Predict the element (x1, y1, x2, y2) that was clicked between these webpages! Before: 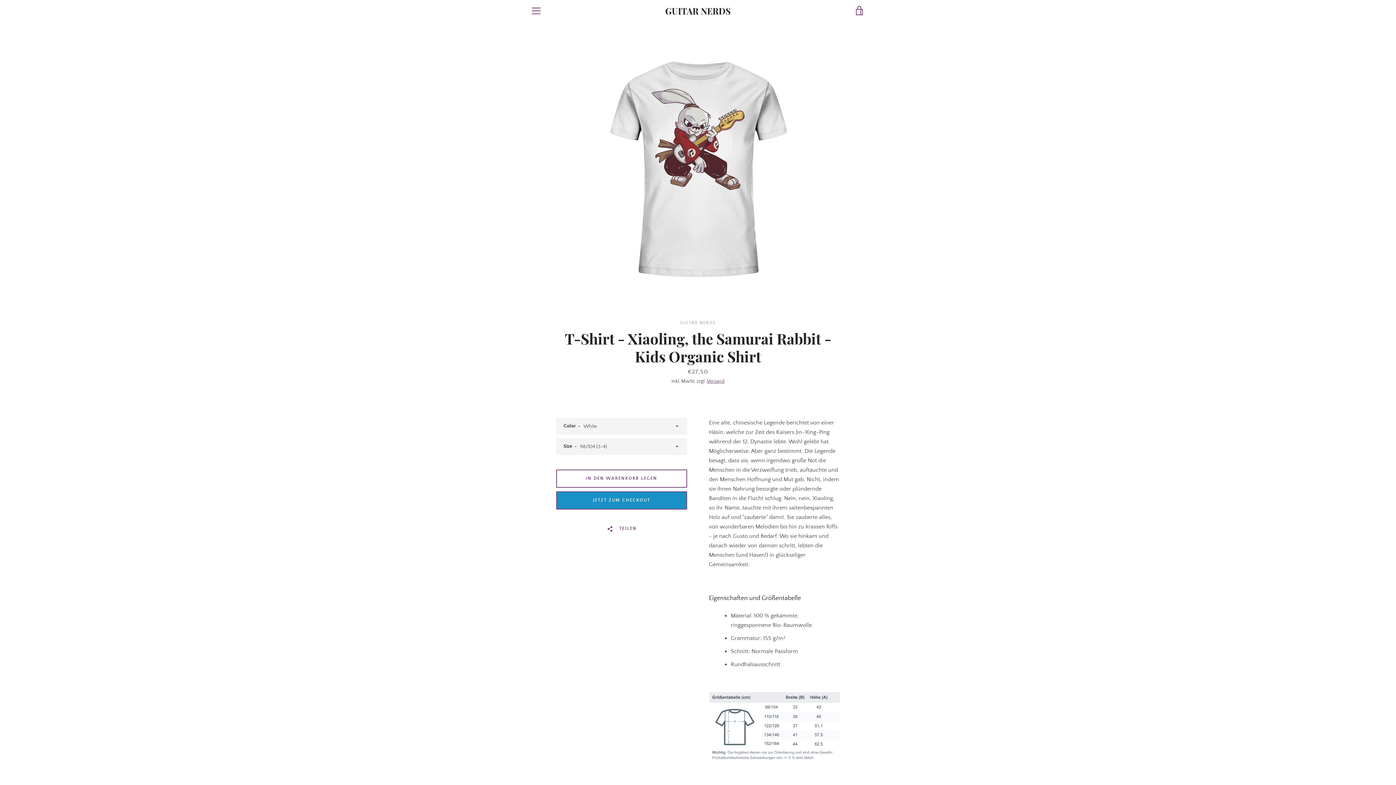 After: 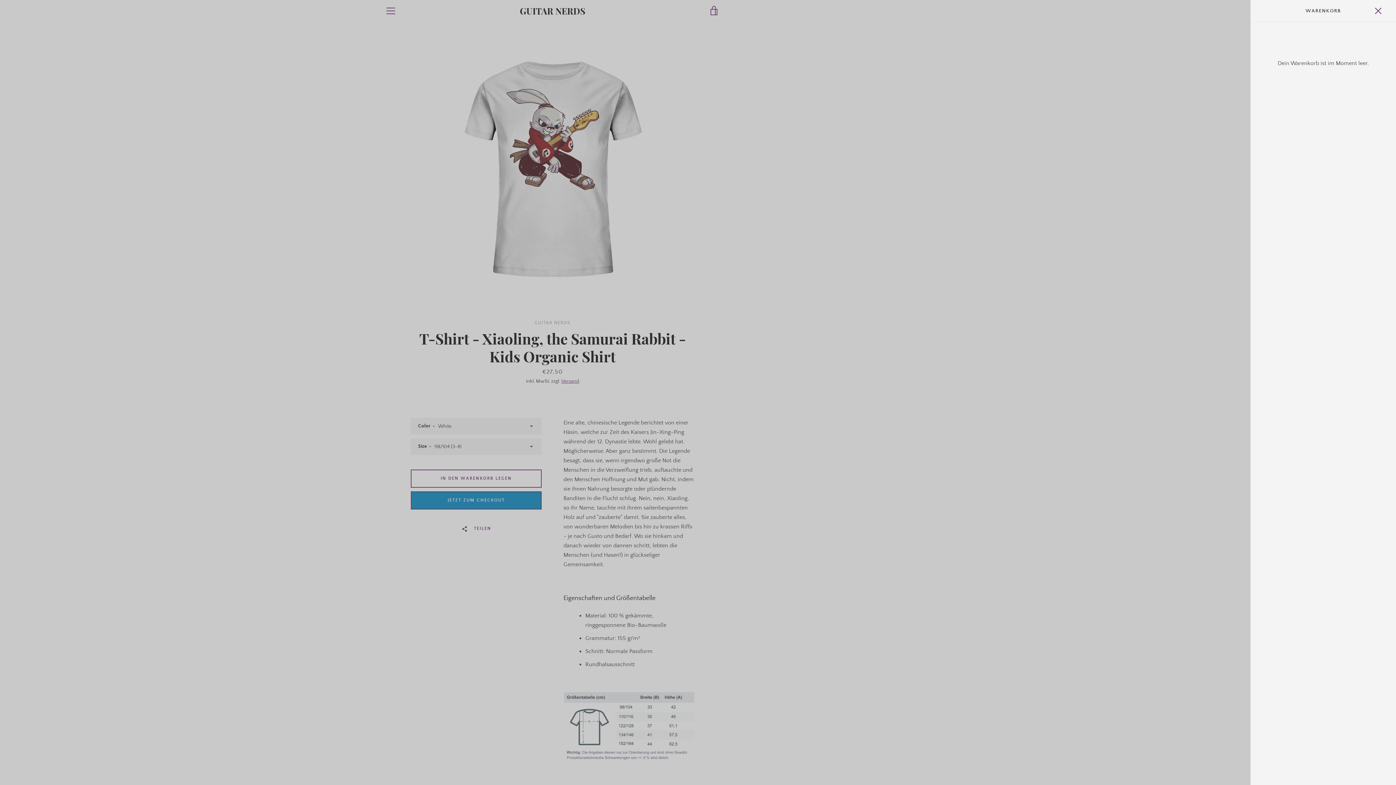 Action: label: WARENKORB EINSEHEN bbox: (850, 1, 869, 20)